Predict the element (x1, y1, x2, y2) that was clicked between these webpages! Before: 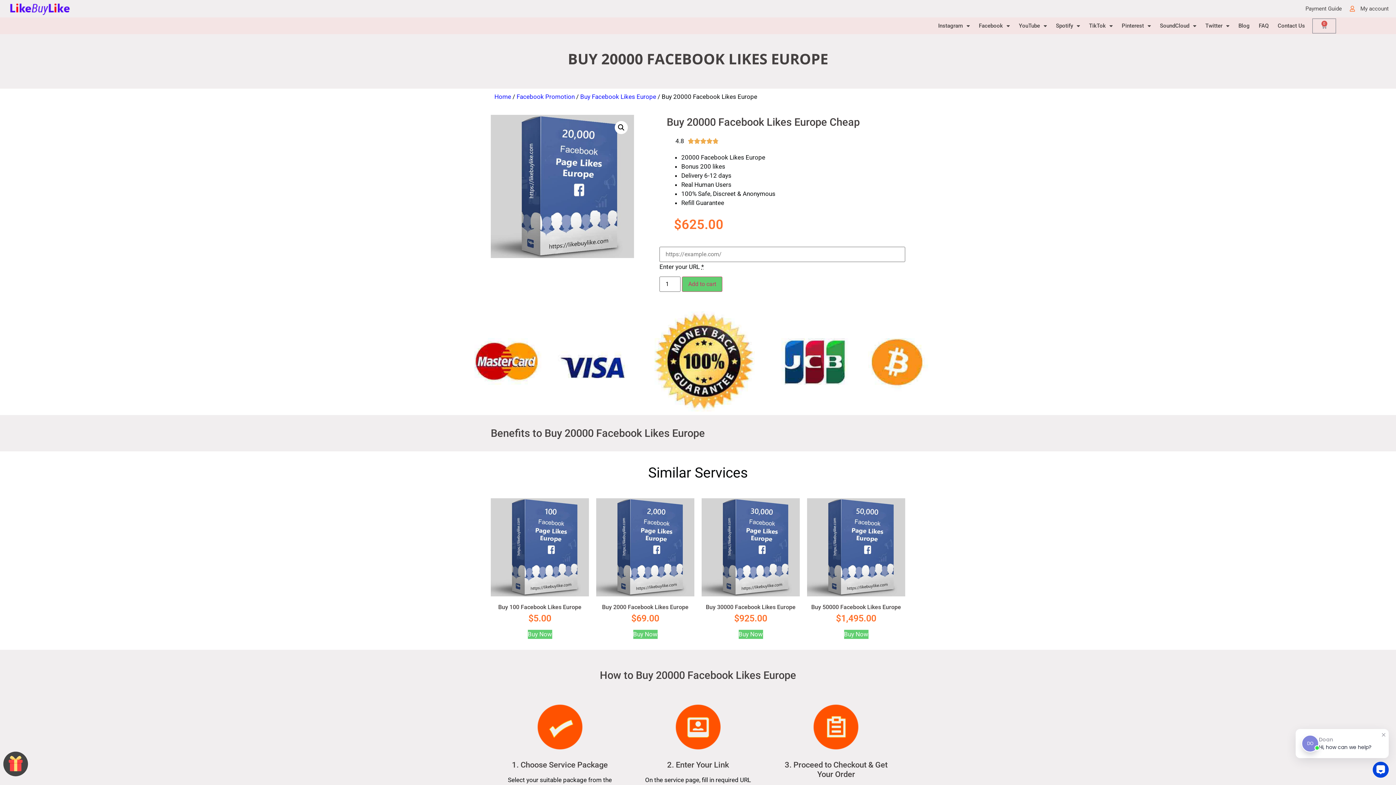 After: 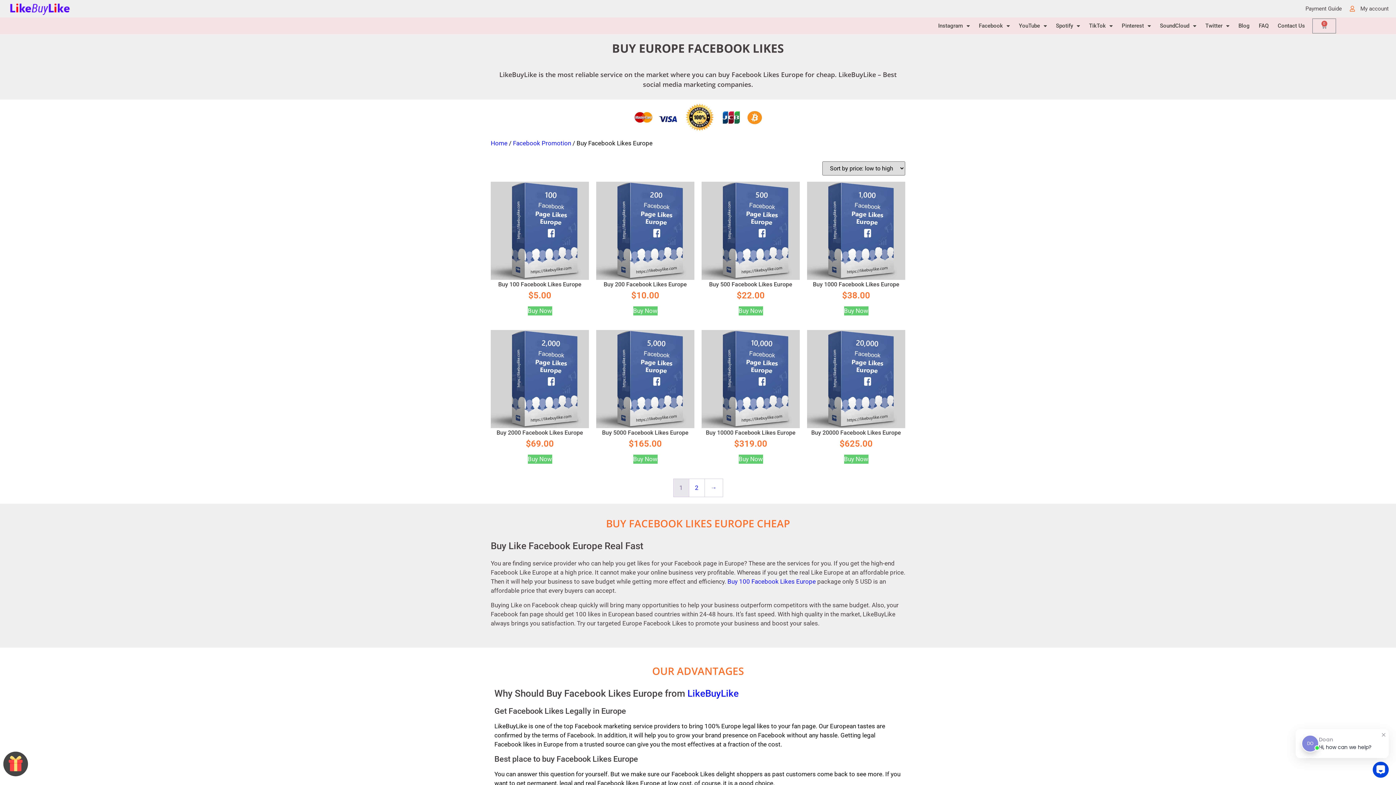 Action: bbox: (580, 93, 656, 100) label: Buy Facebook Likes Europe